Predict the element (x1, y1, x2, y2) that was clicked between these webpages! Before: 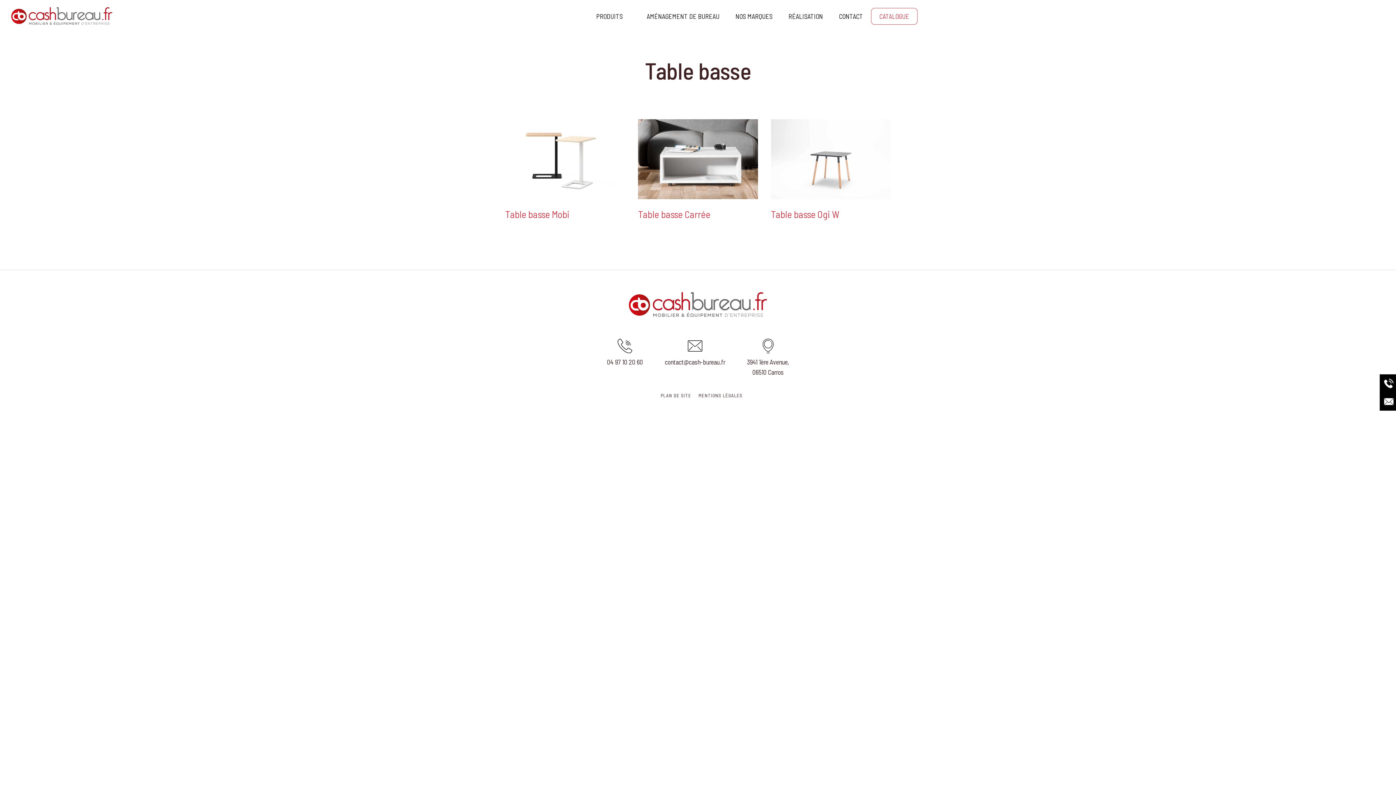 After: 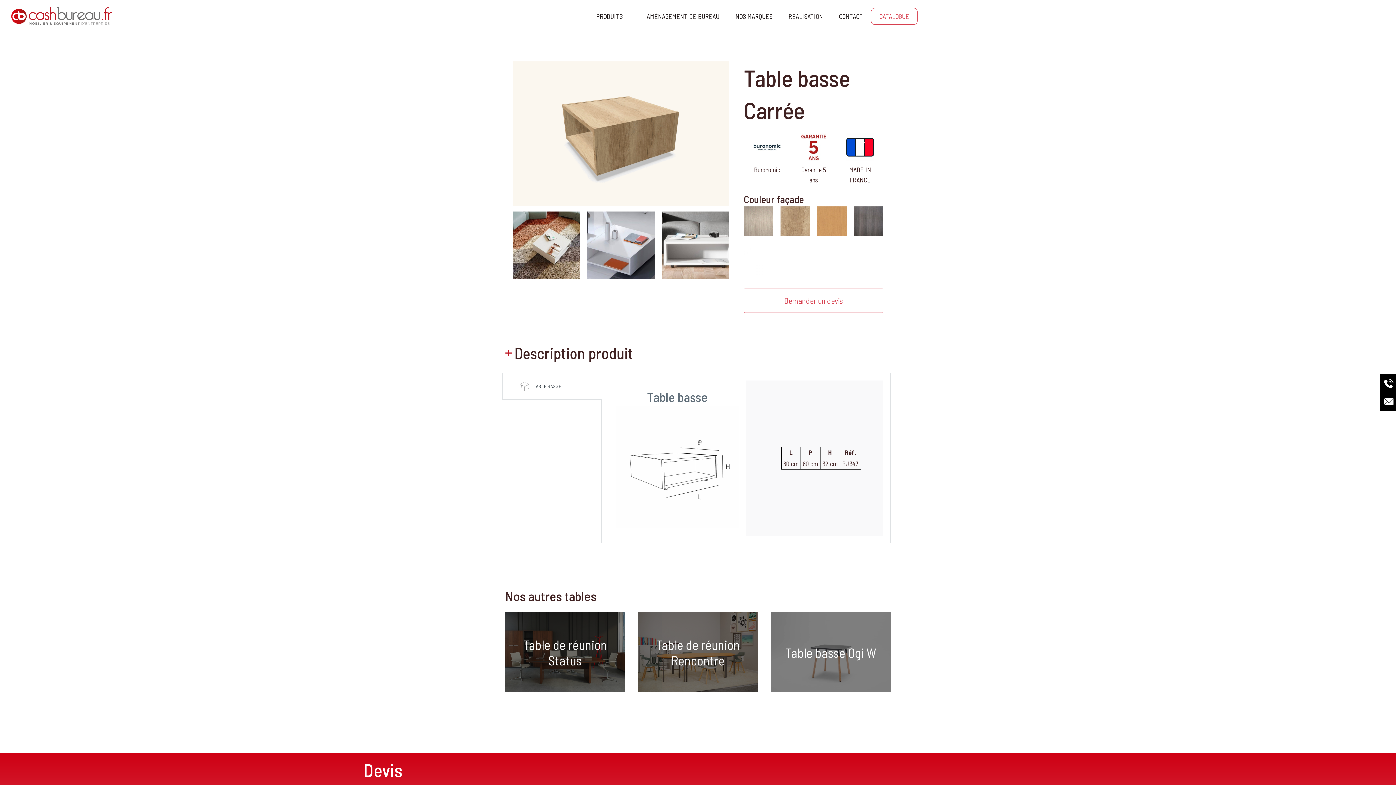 Action: bbox: (638, 119, 758, 208)